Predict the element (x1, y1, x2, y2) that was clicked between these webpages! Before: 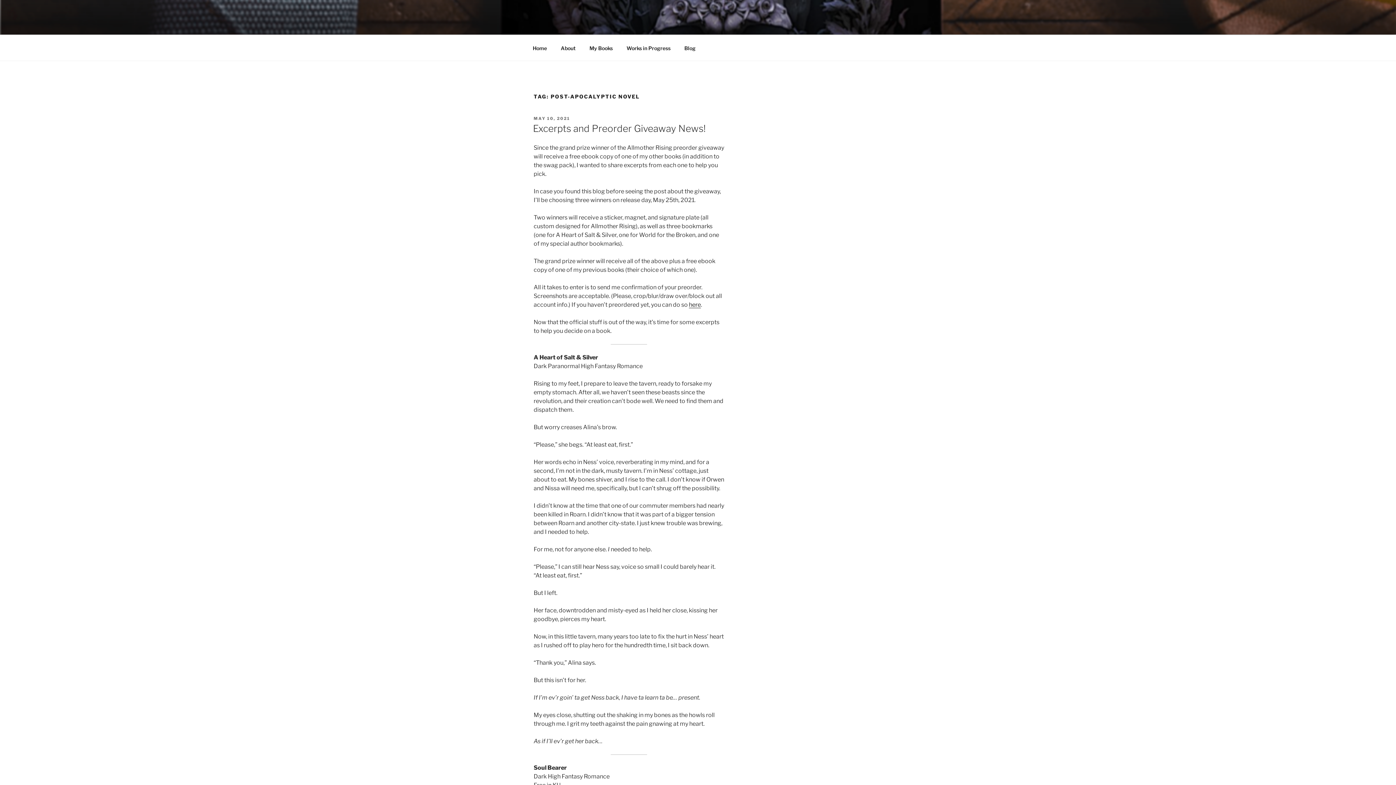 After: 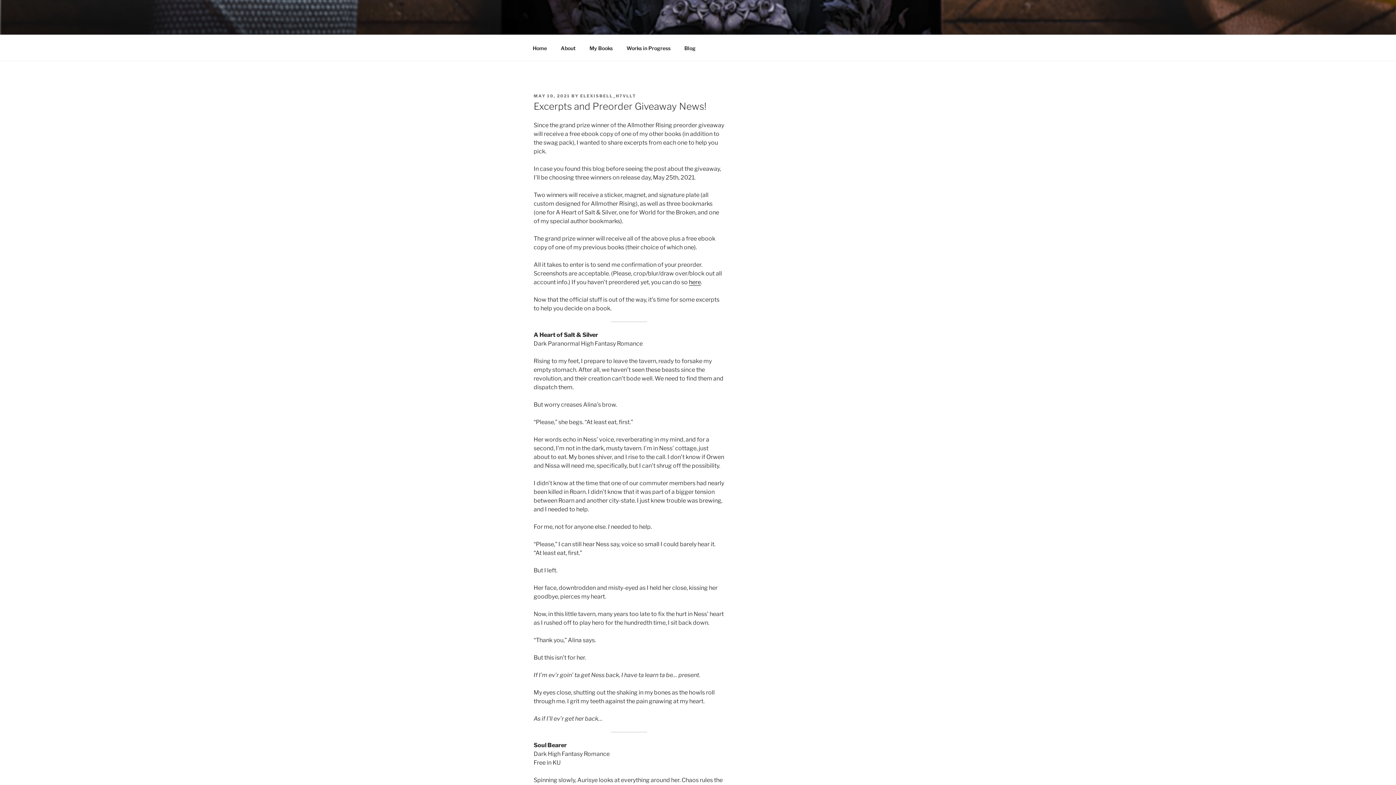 Action: bbox: (533, 115, 570, 120) label: MAY 10, 2021